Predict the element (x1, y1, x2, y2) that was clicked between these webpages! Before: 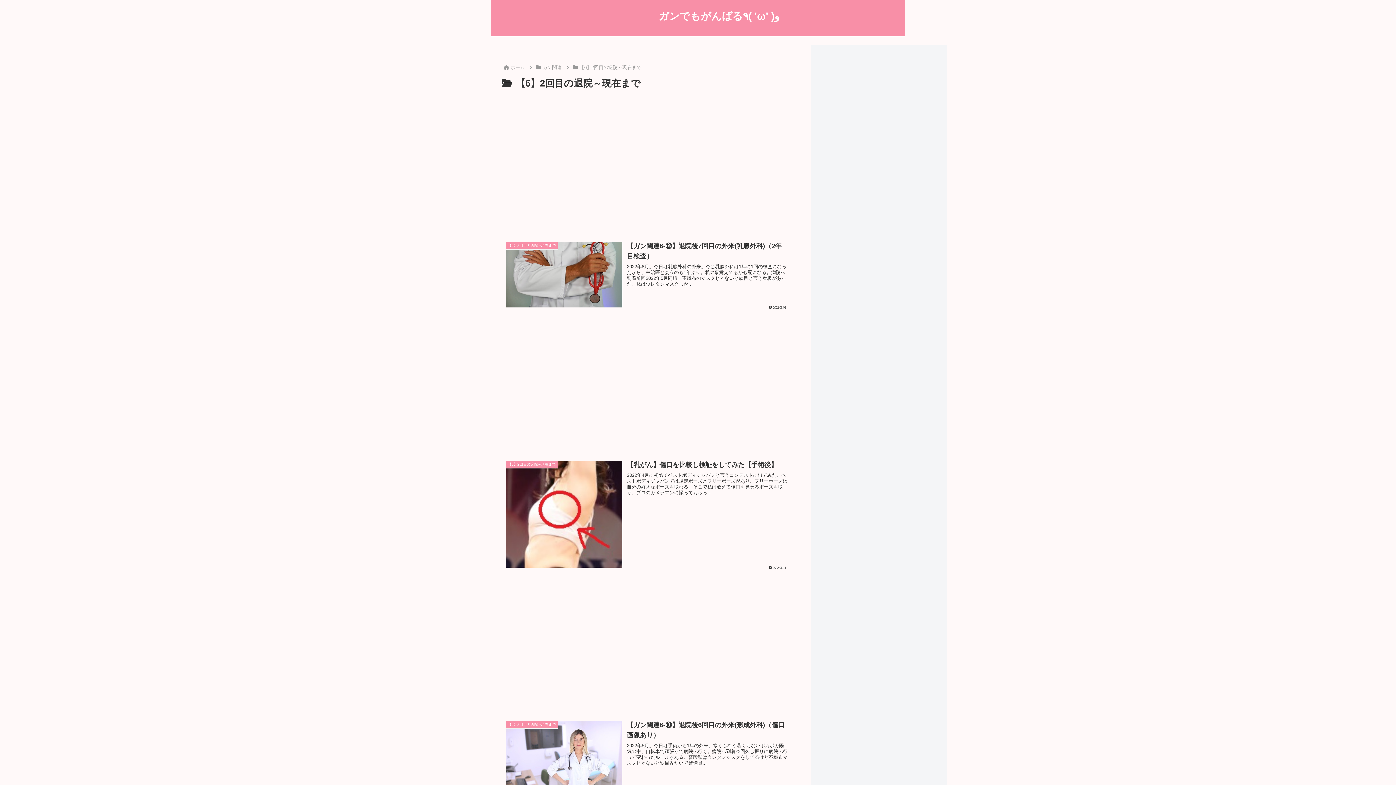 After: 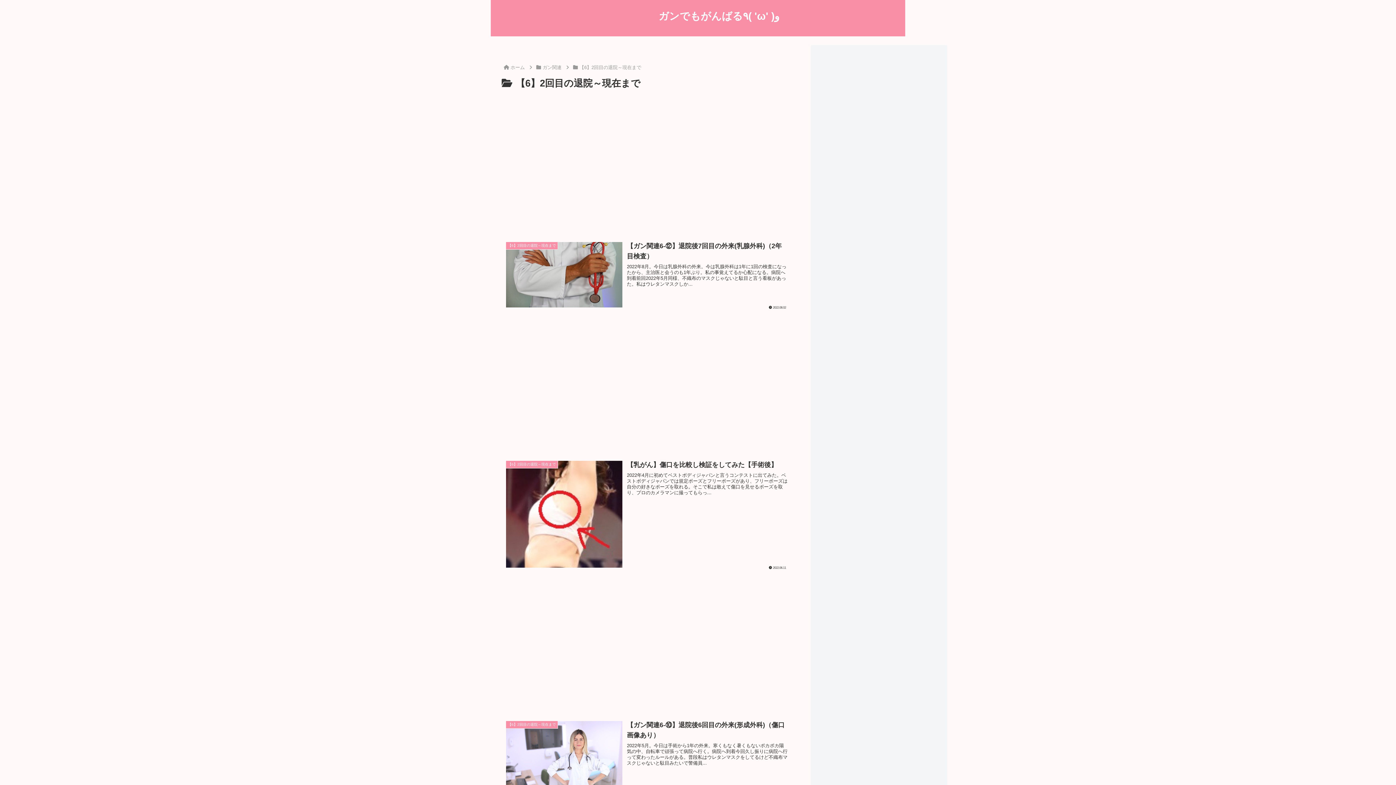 Action: bbox: (578, 64, 642, 70) label: 【6】2回目の退院～現在まで